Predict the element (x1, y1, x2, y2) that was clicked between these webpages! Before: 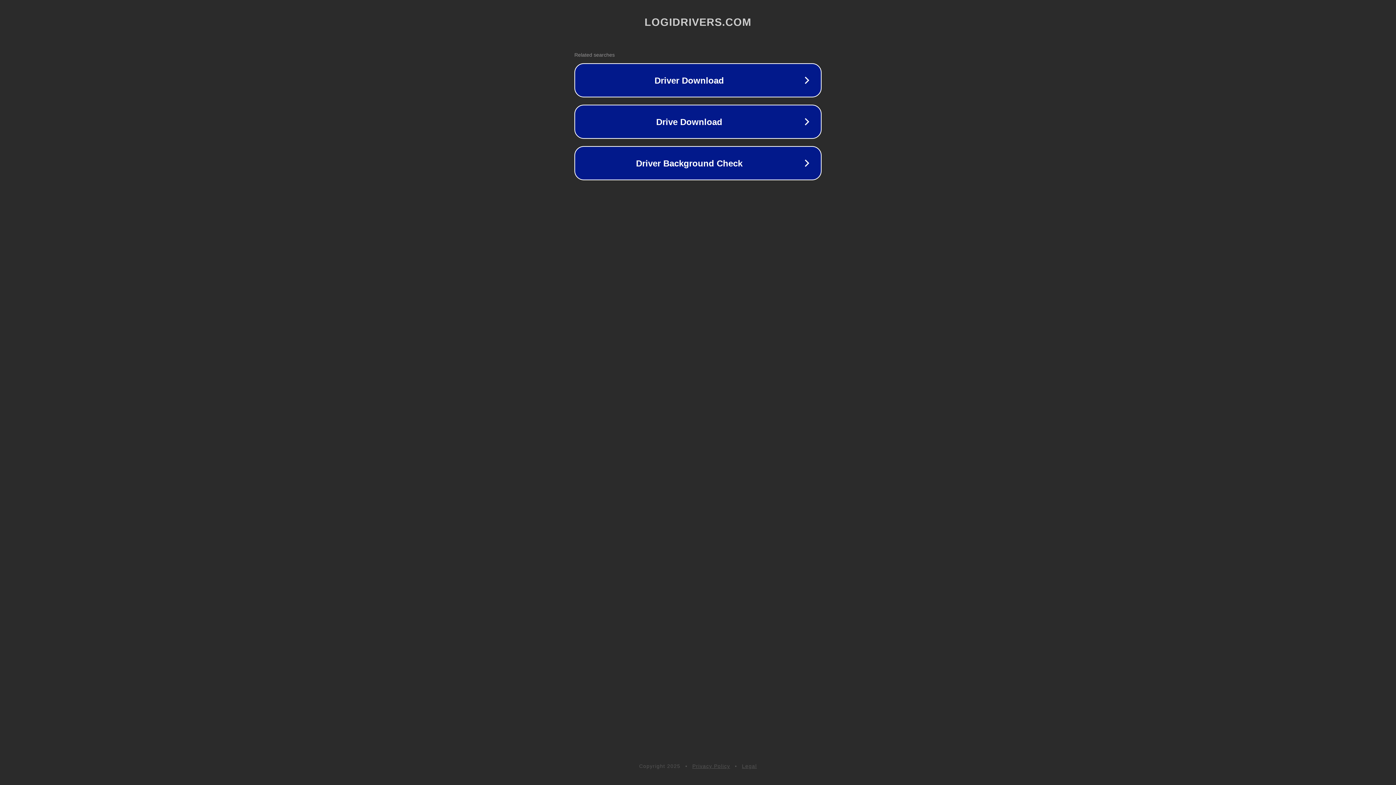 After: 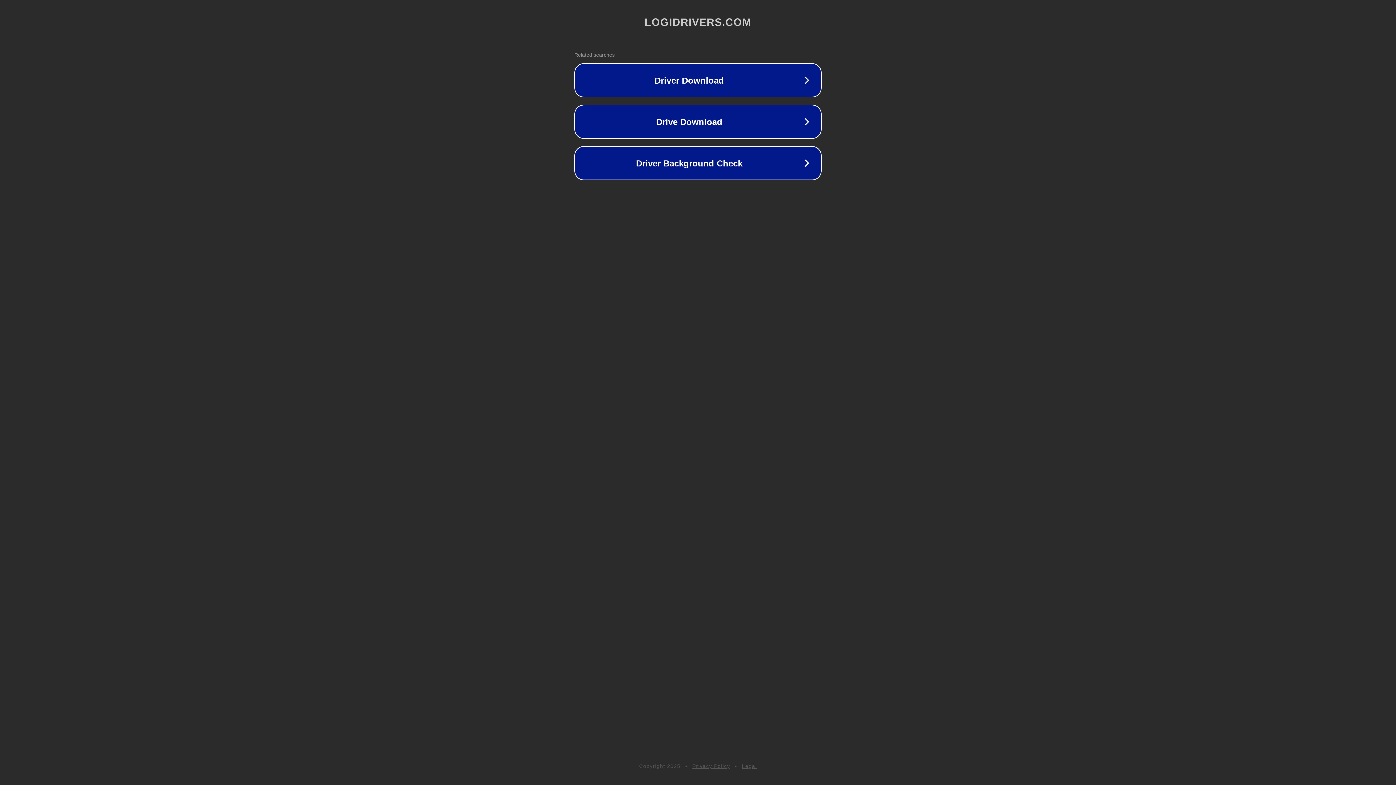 Action: label: Privacy Policy bbox: (692, 763, 730, 769)